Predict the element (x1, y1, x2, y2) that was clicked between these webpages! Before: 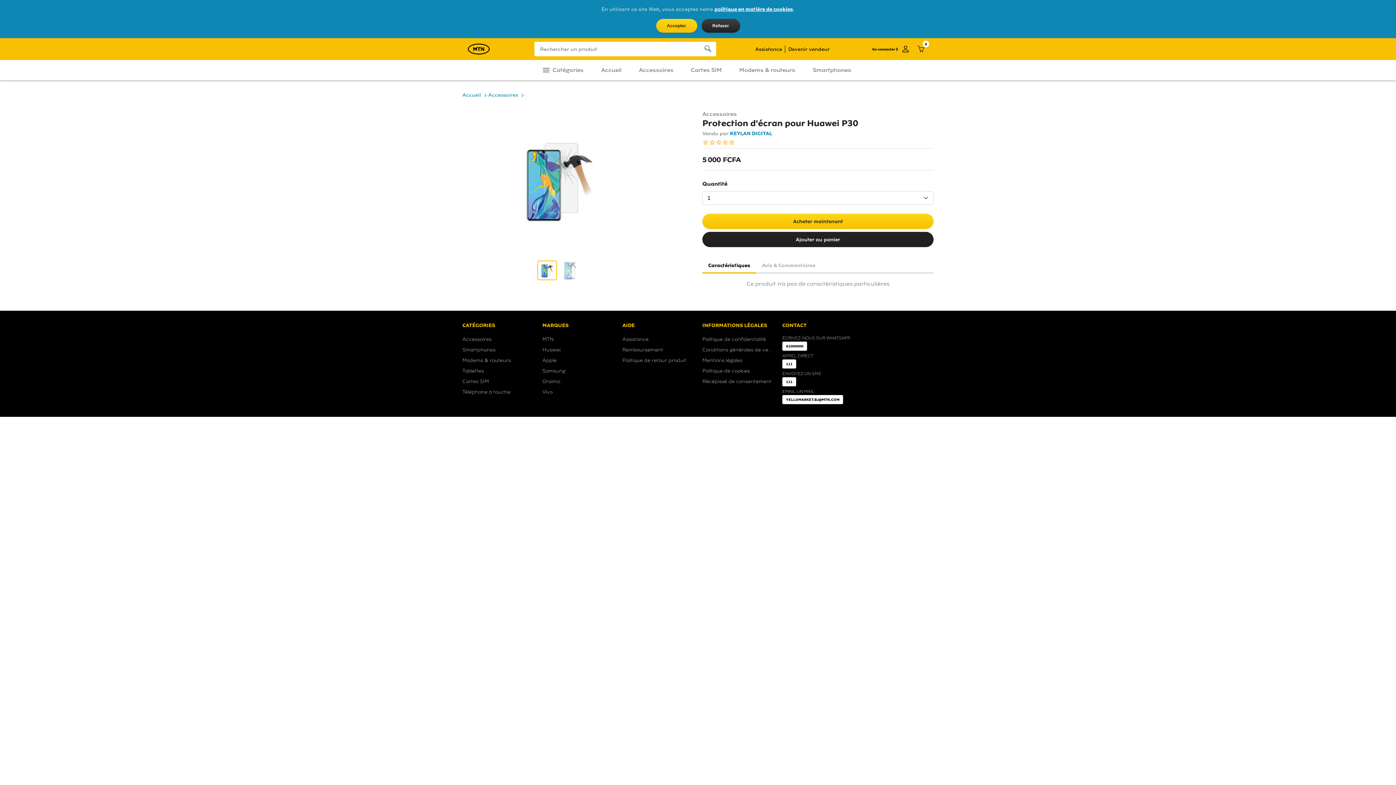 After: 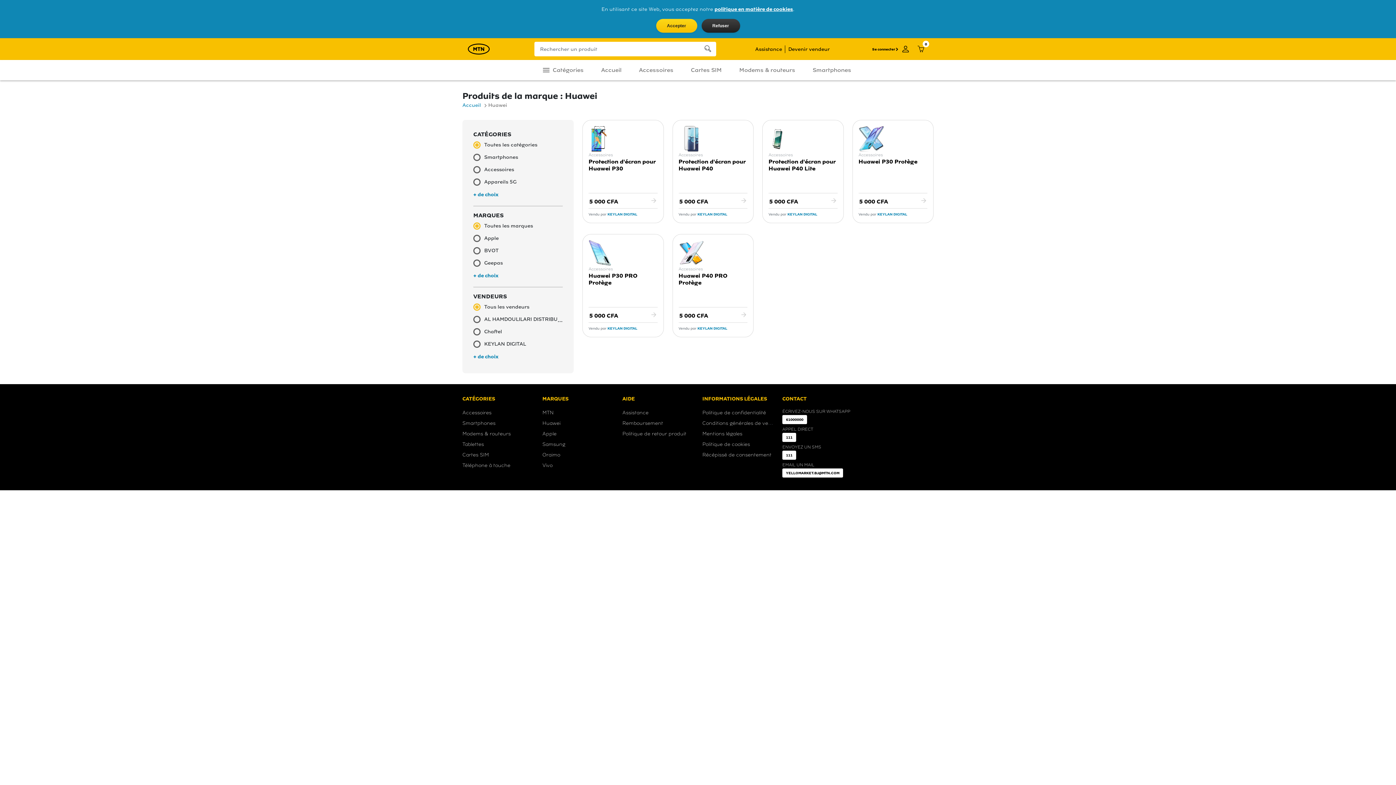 Action: label: Huawei bbox: (542, 346, 560, 353)